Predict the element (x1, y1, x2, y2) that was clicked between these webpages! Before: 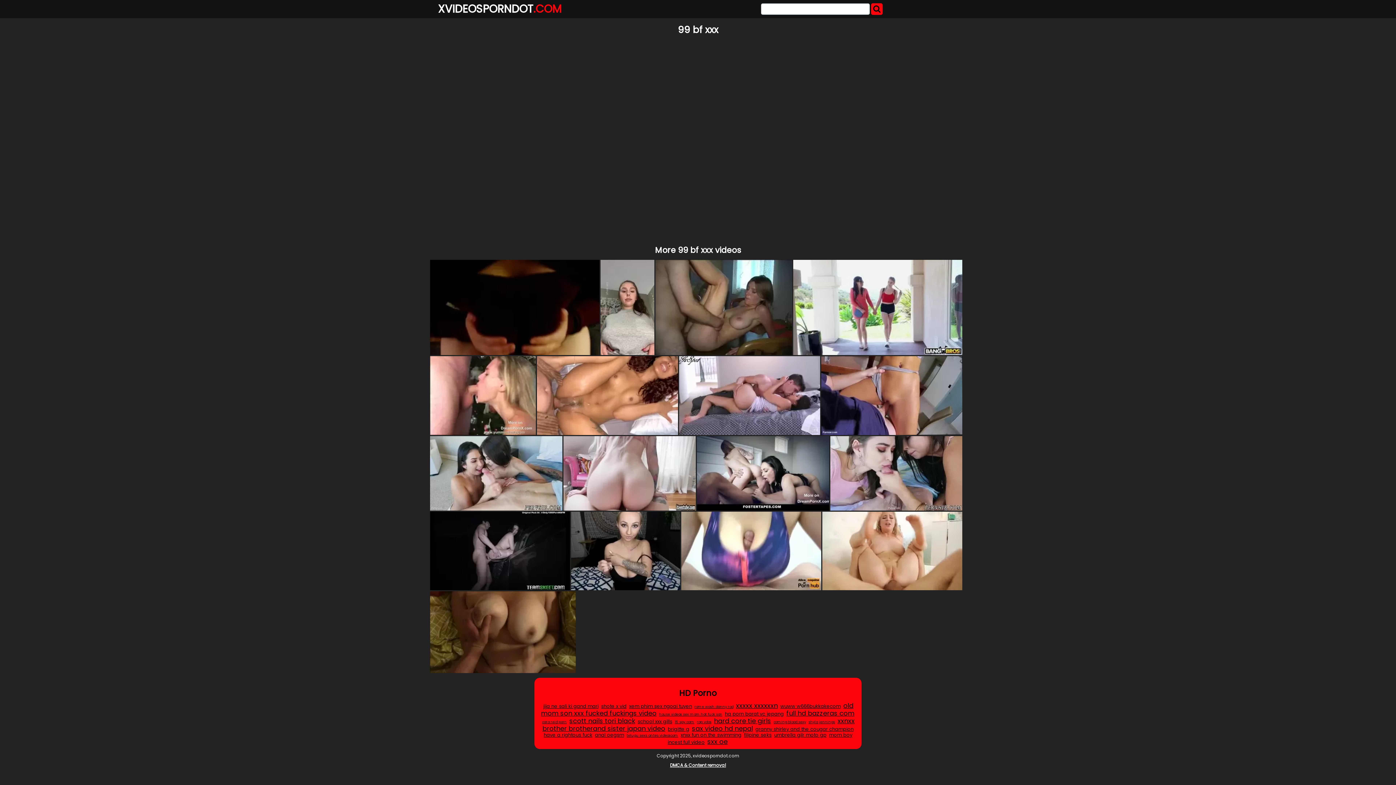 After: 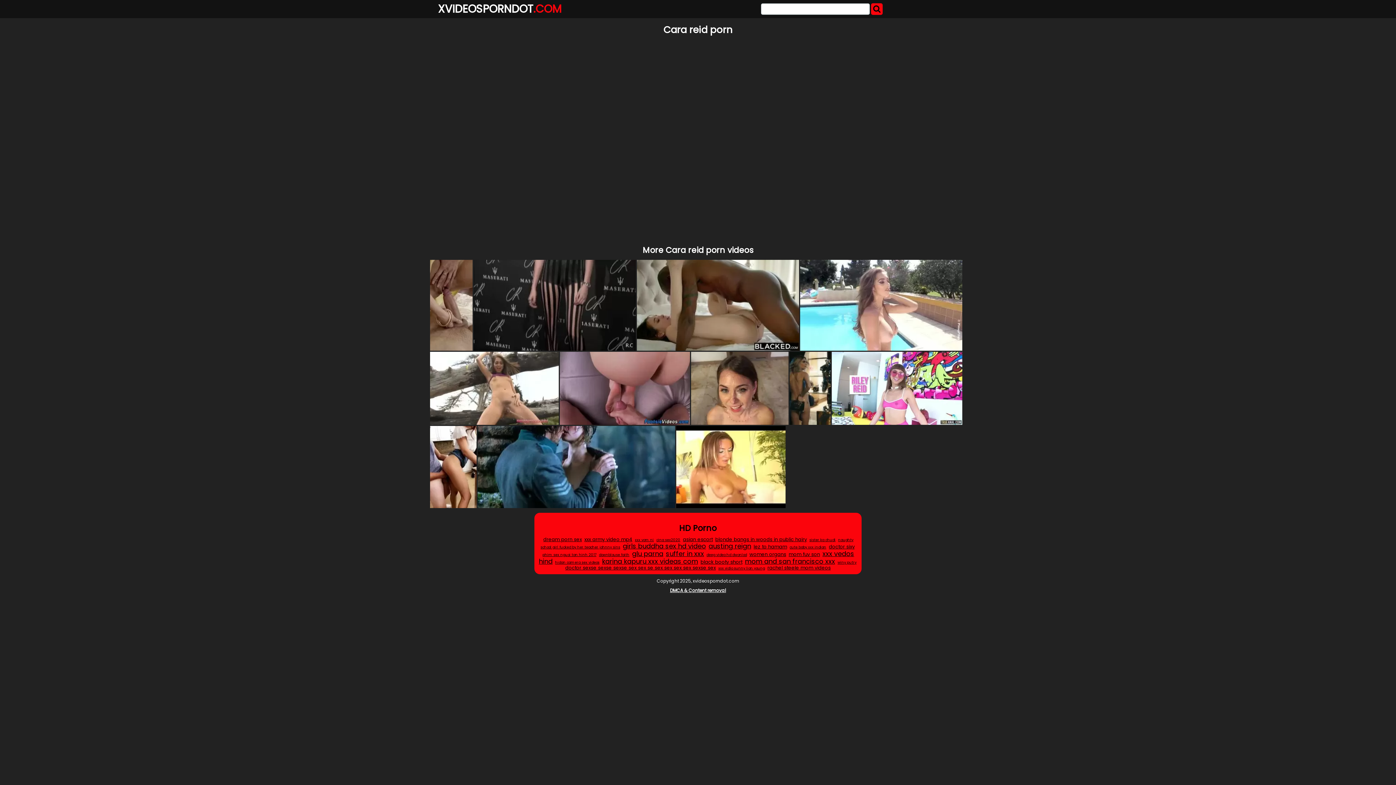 Action: bbox: (541, 719, 567, 725) label: cara reid porn